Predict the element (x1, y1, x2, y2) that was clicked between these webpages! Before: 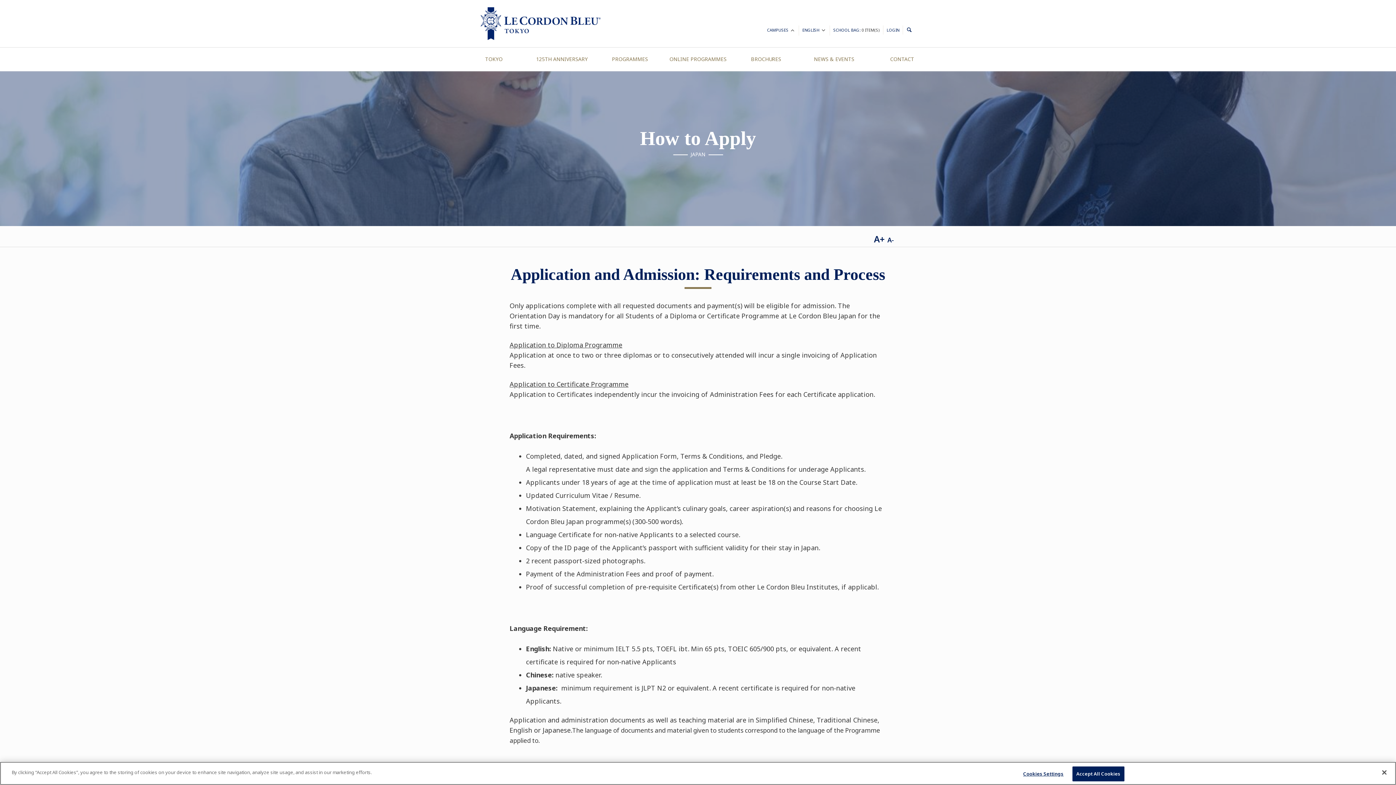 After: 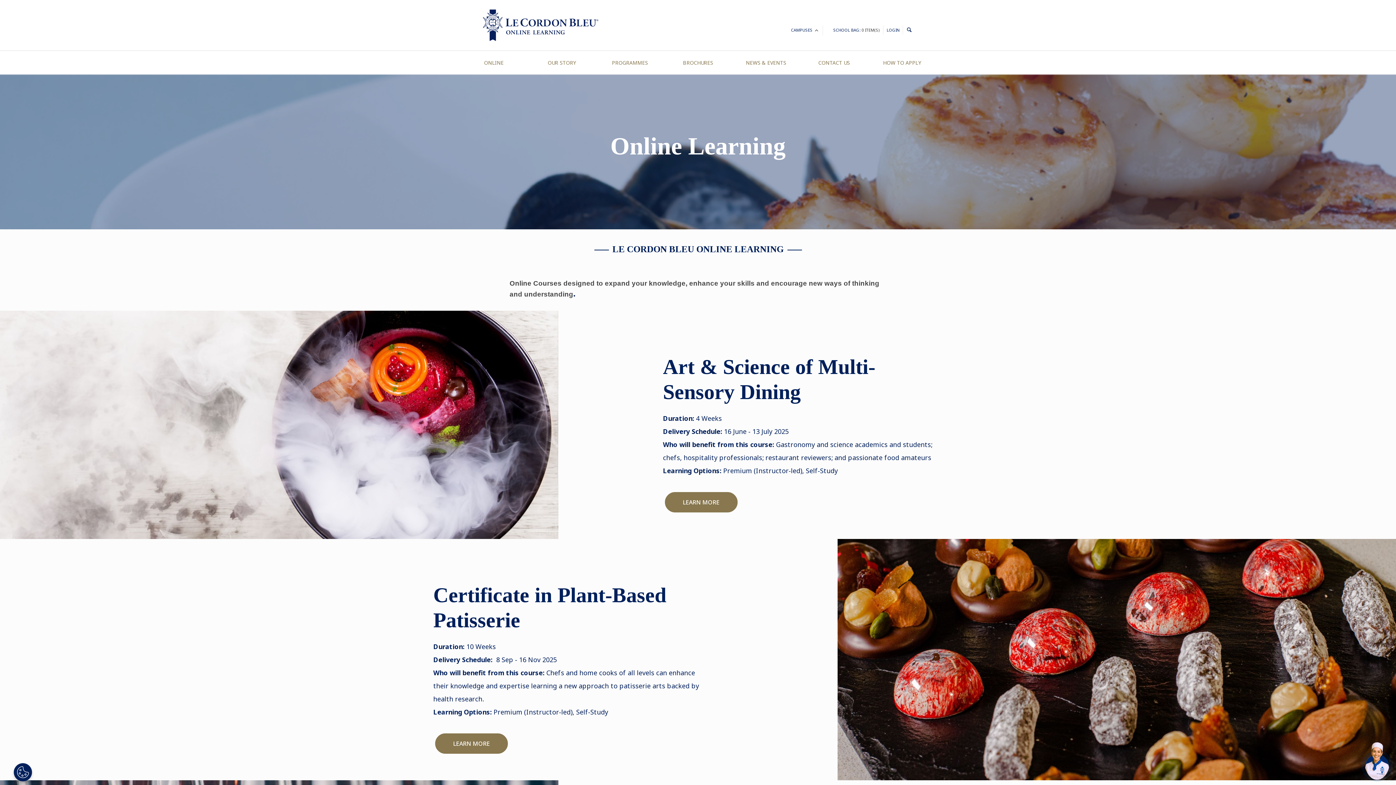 Action: label: ONLINE PROGRAMMES bbox: (664, 48, 732, 70)